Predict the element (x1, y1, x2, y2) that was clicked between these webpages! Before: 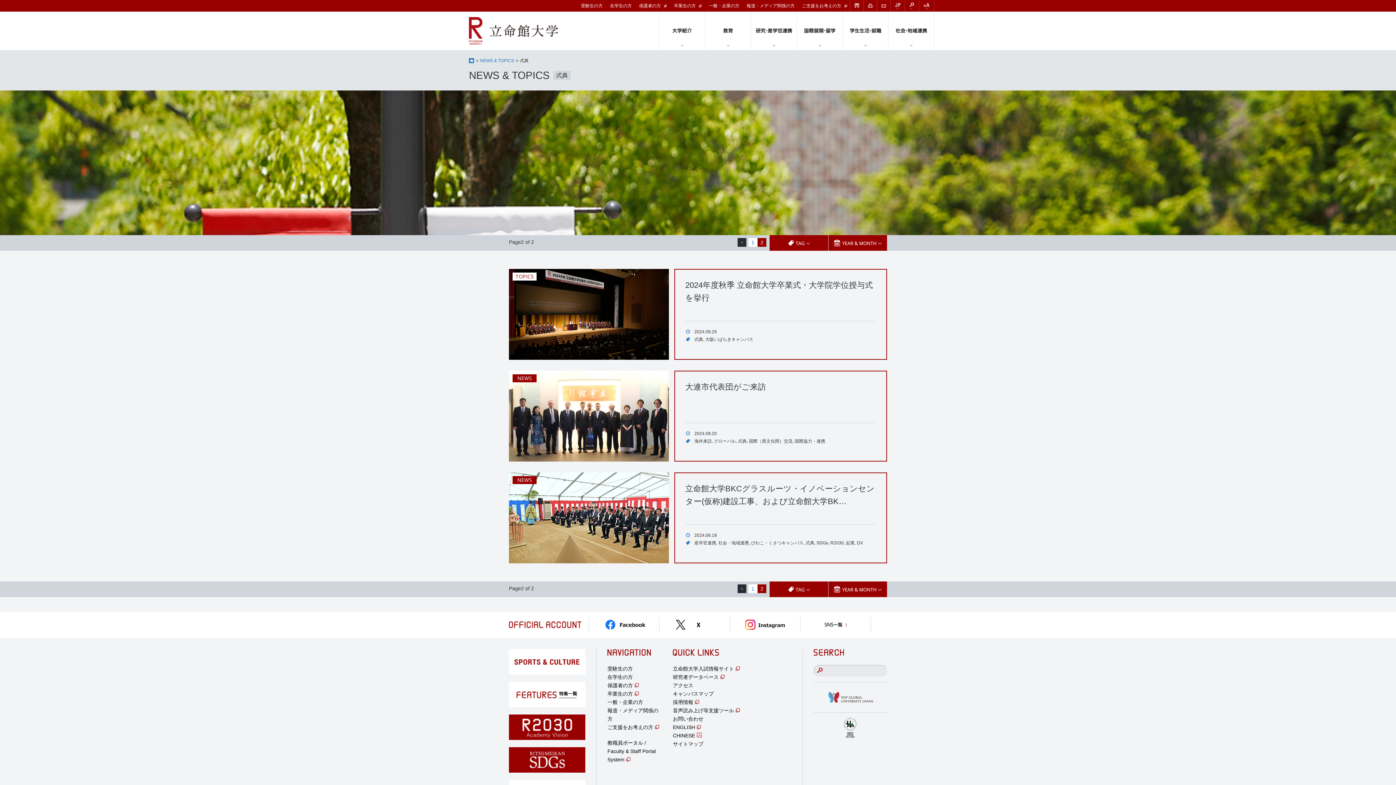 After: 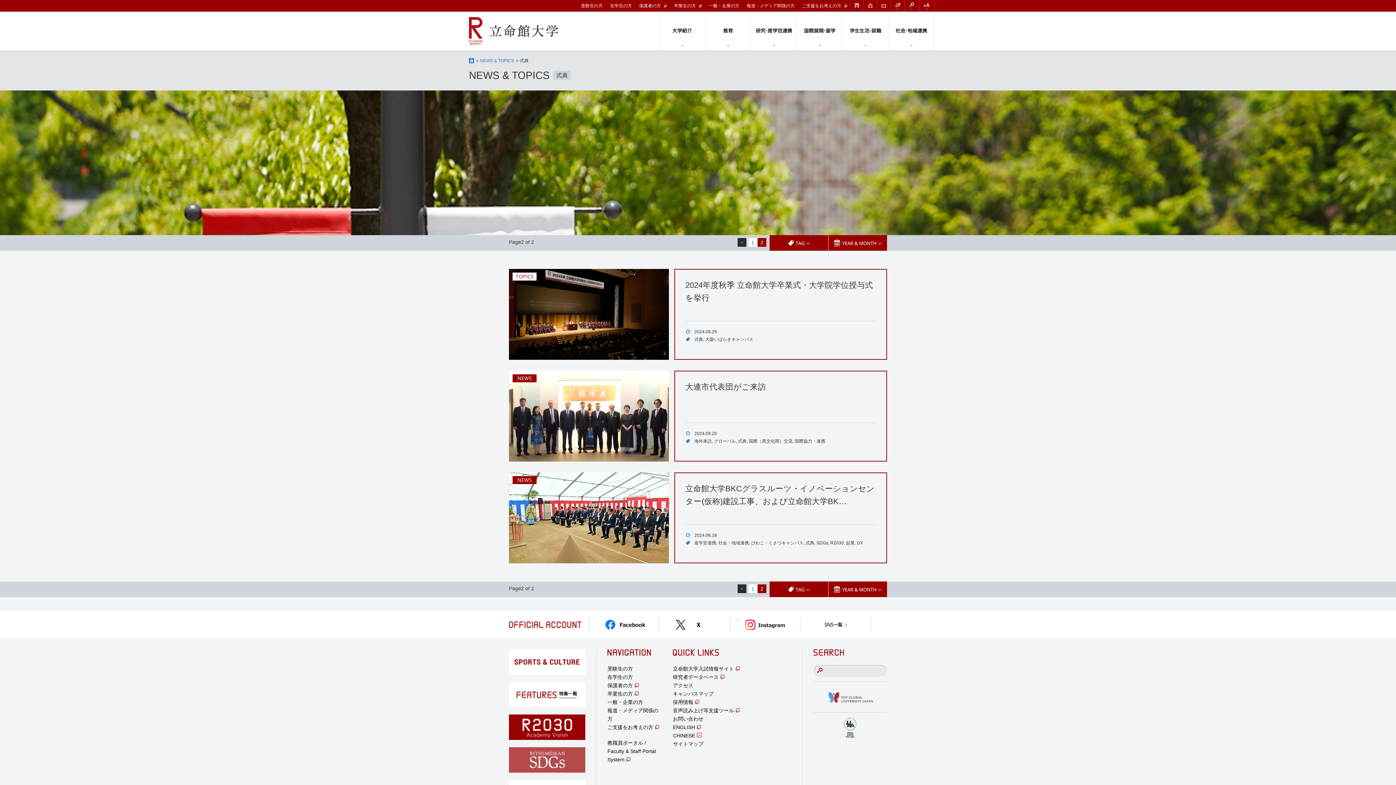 Action: bbox: (509, 768, 585, 772)